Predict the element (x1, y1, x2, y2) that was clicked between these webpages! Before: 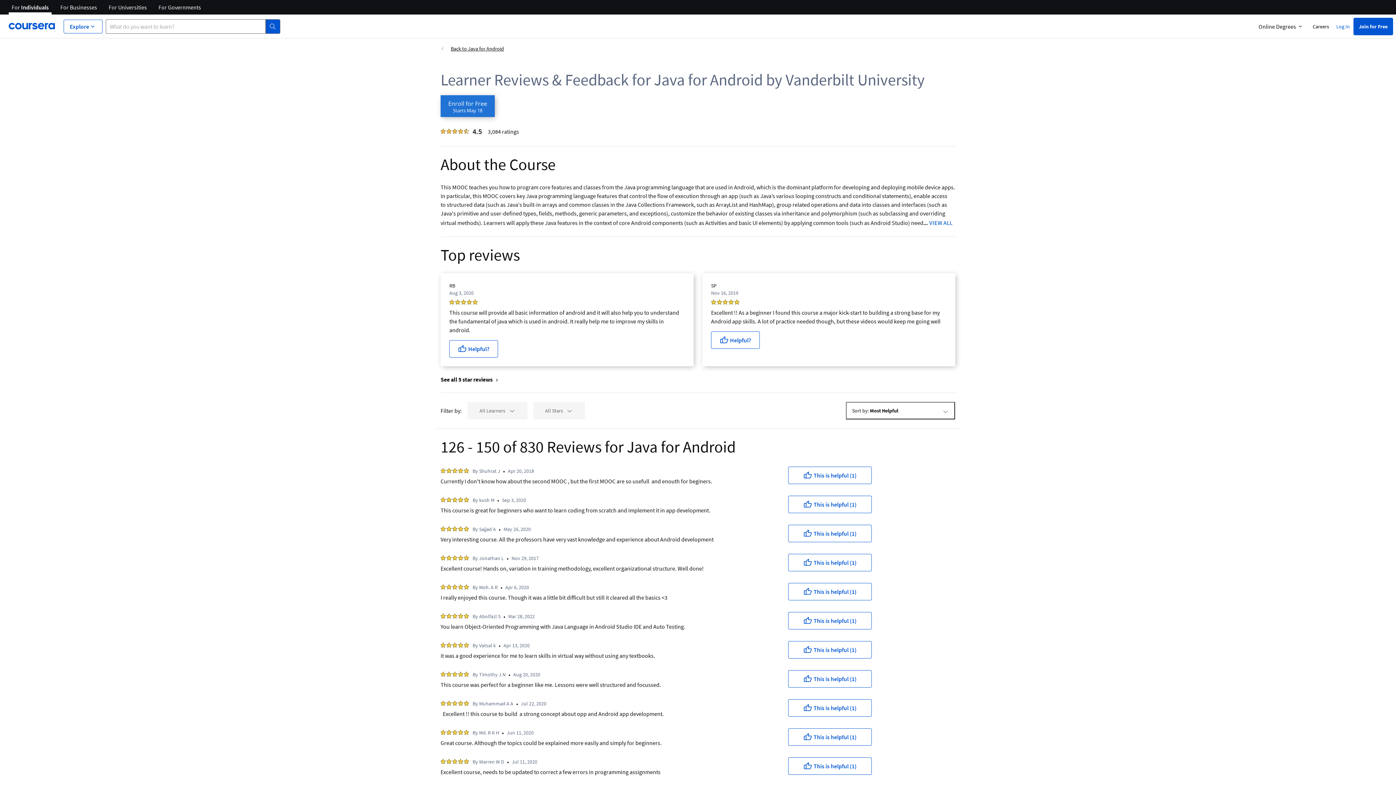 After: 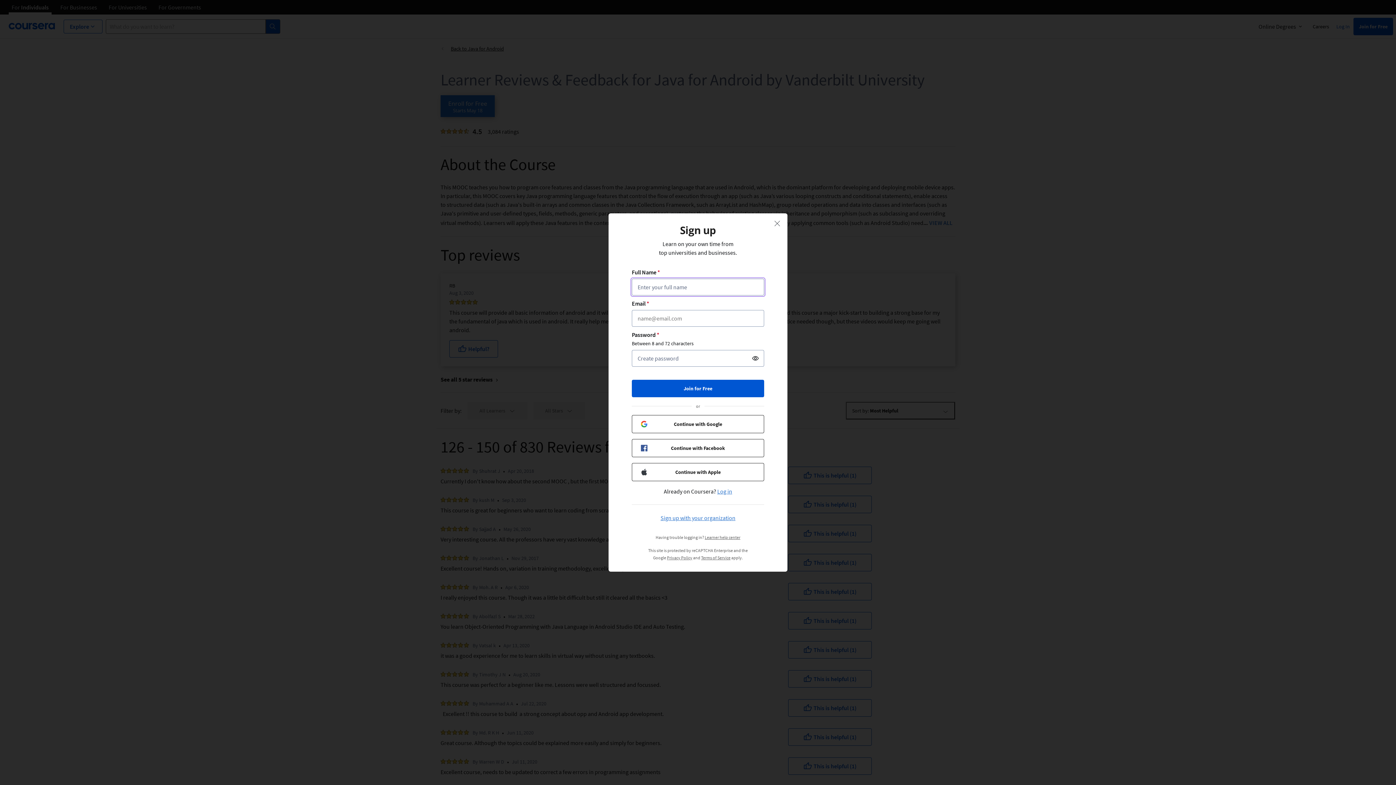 Action: bbox: (440, 95, 494, 117) label: Enroll in Java for Android course